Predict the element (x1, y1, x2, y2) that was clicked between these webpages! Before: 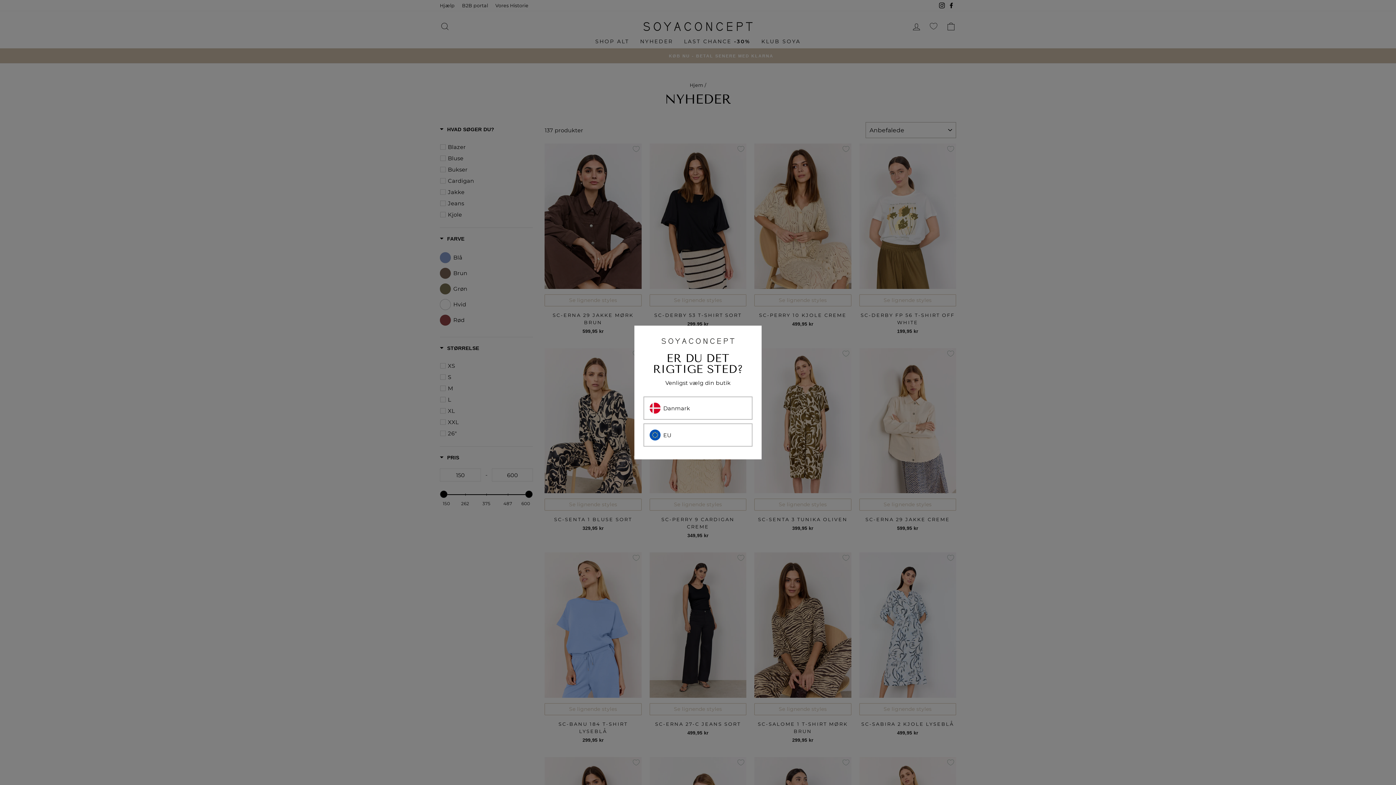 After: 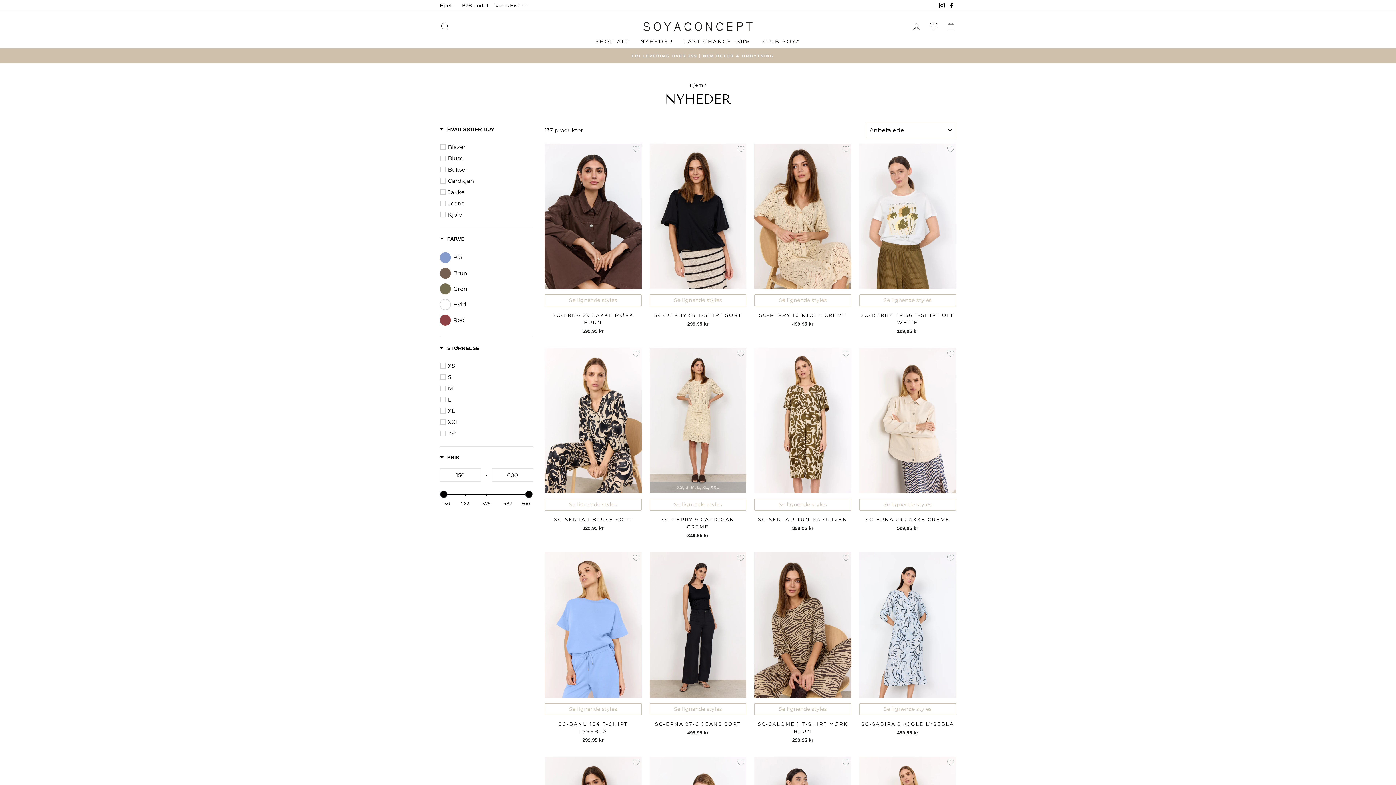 Action: label: Danmark bbox: (643, 396, 752, 420)